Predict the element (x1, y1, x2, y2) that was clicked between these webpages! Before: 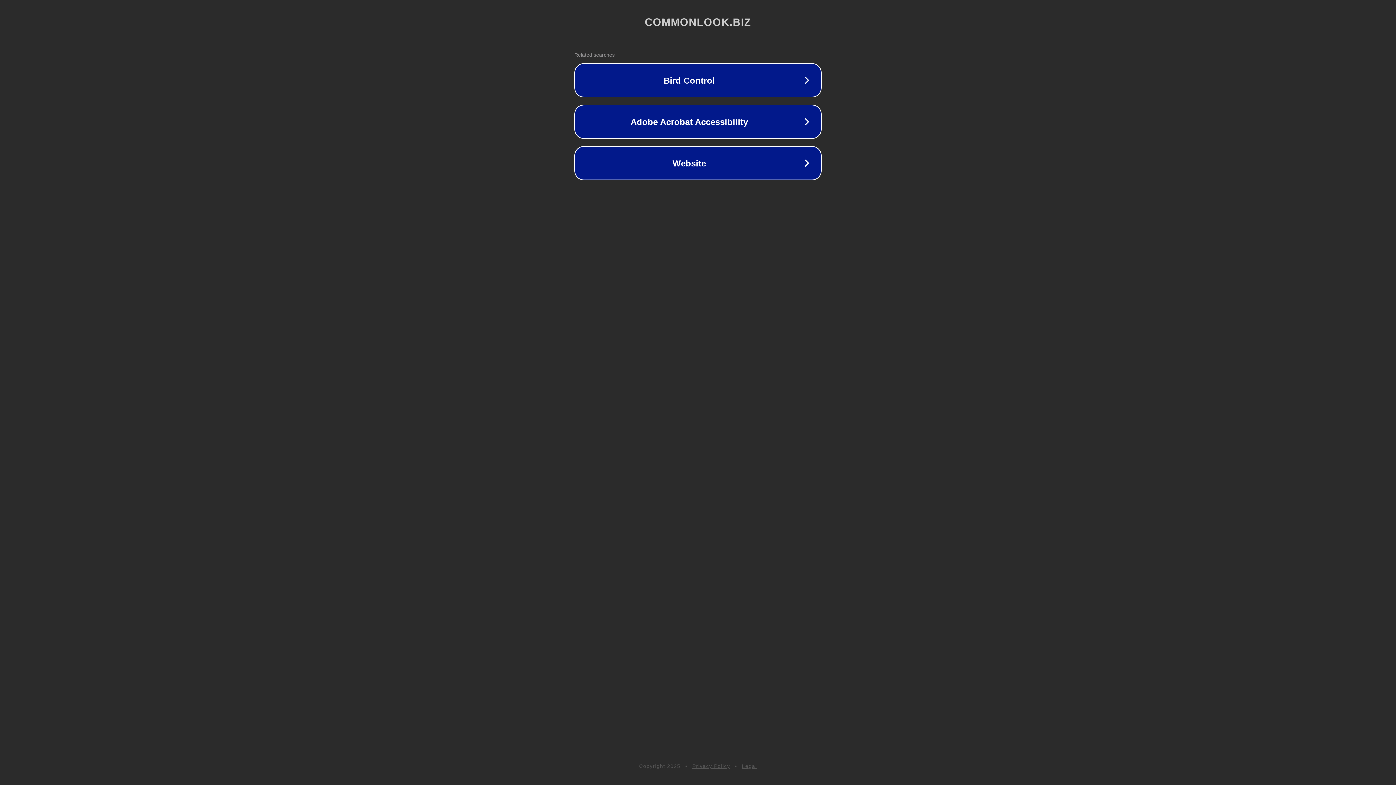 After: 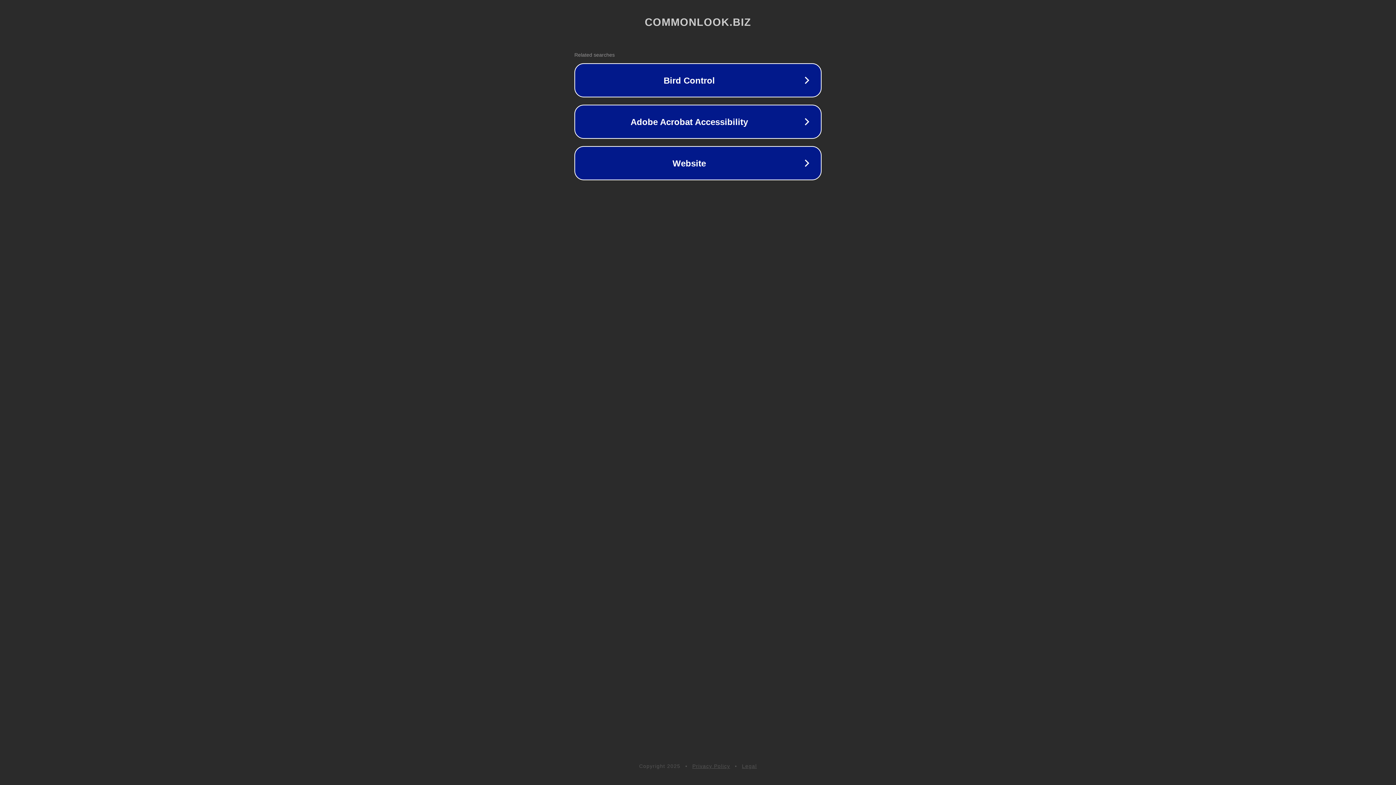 Action: label: Legal bbox: (742, 763, 757, 769)